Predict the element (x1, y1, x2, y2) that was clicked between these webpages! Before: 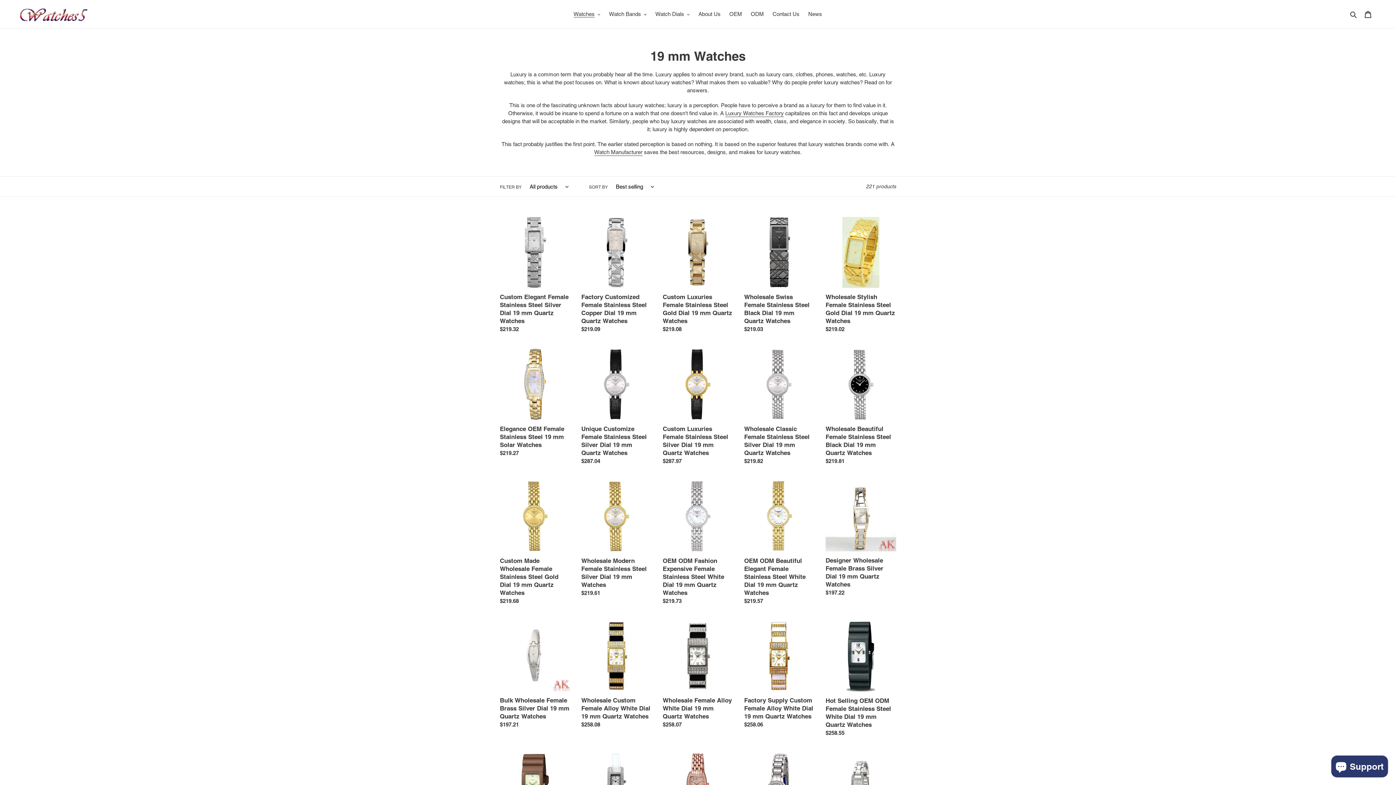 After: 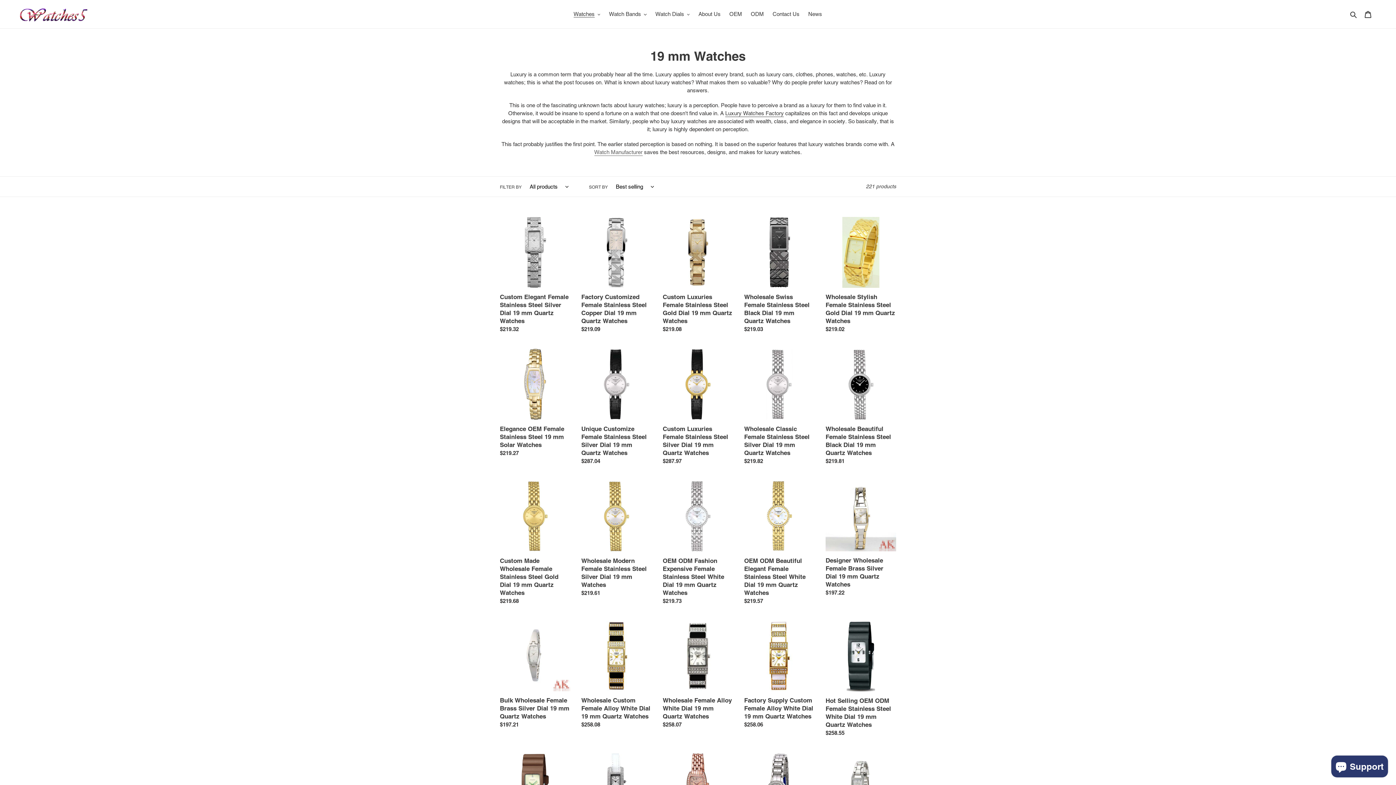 Action: label: Watch Manufacturer bbox: (594, 149, 642, 156)